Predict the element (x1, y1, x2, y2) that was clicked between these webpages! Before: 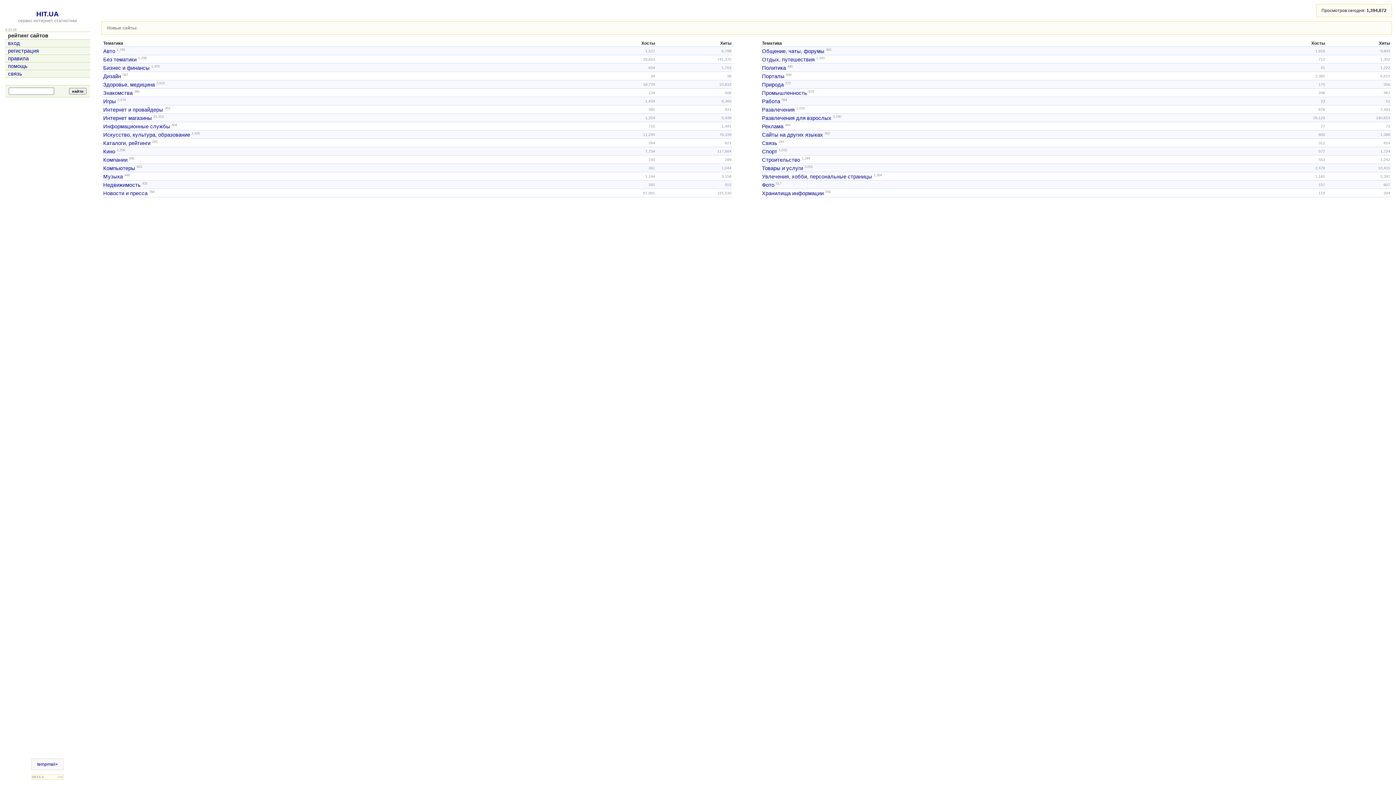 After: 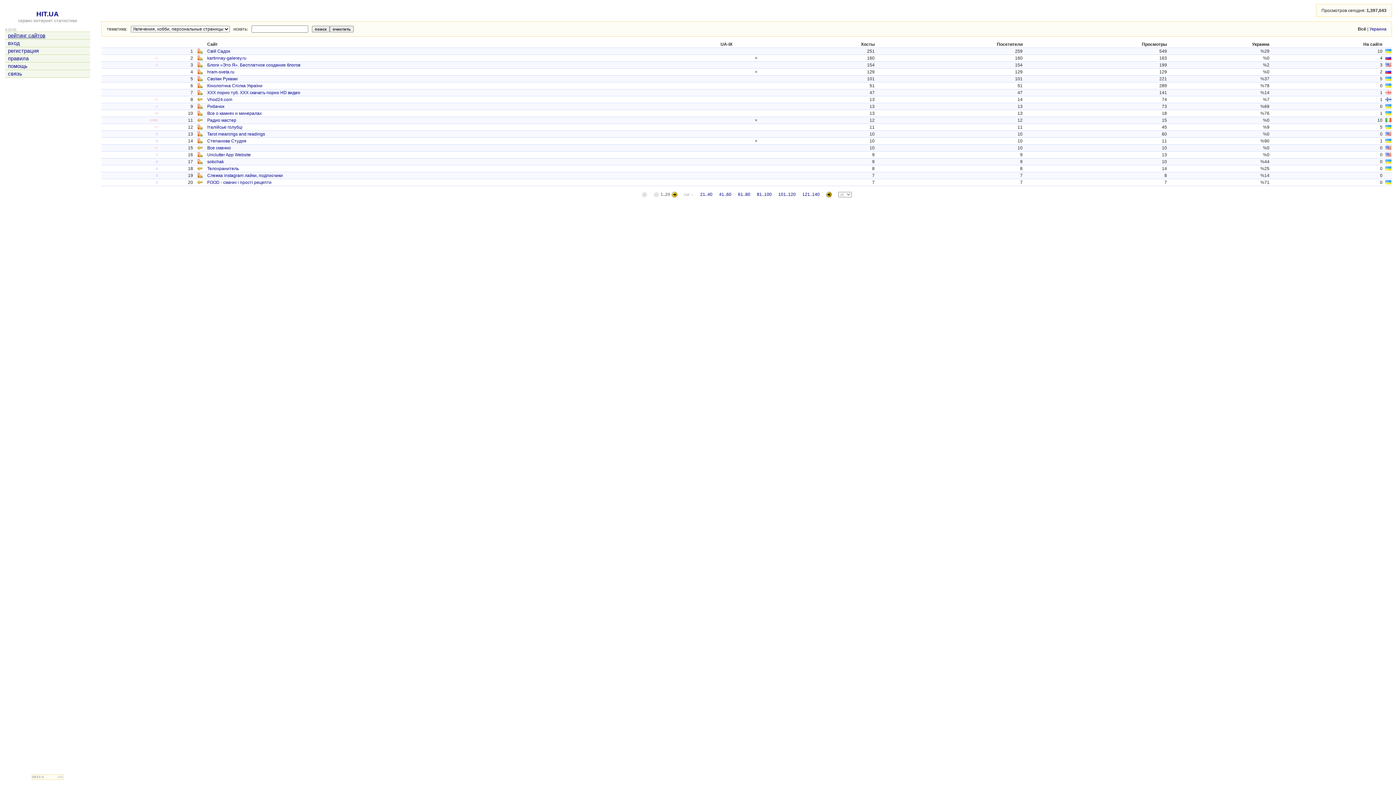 Action: bbox: (762, 173, 872, 179) label: Увлечения, хобби, персональные страницы